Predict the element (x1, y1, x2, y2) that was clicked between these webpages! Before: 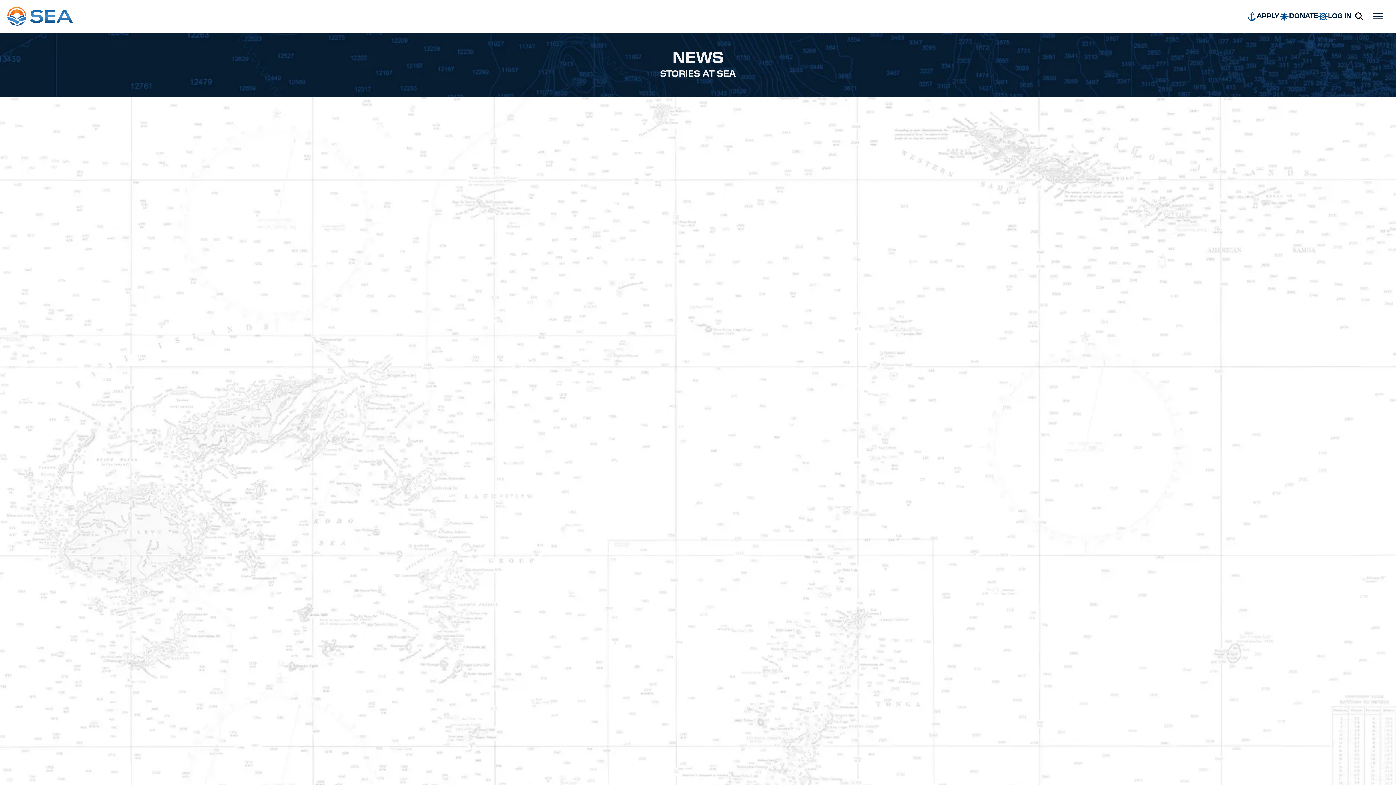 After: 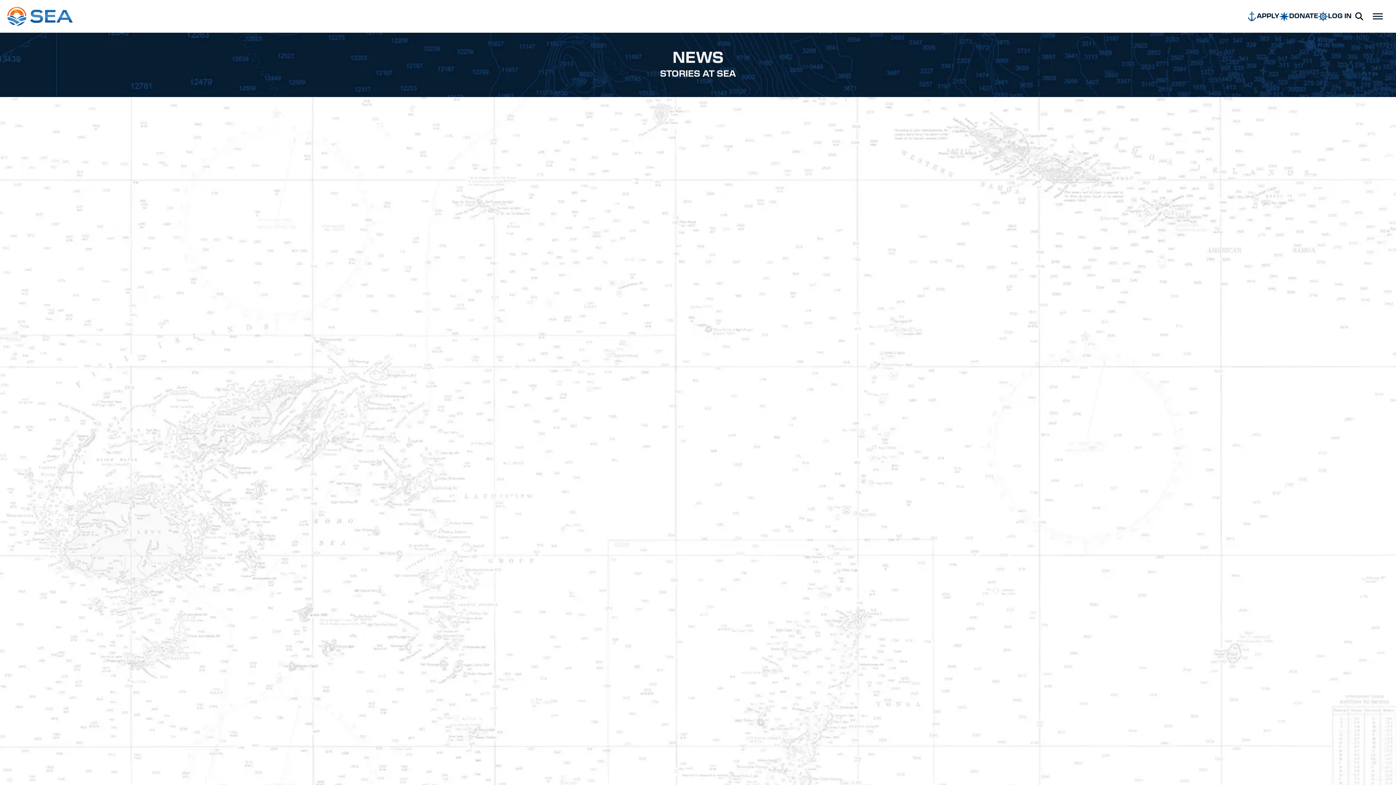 Action: label: DONATE bbox: (1279, 11, 1318, 21)